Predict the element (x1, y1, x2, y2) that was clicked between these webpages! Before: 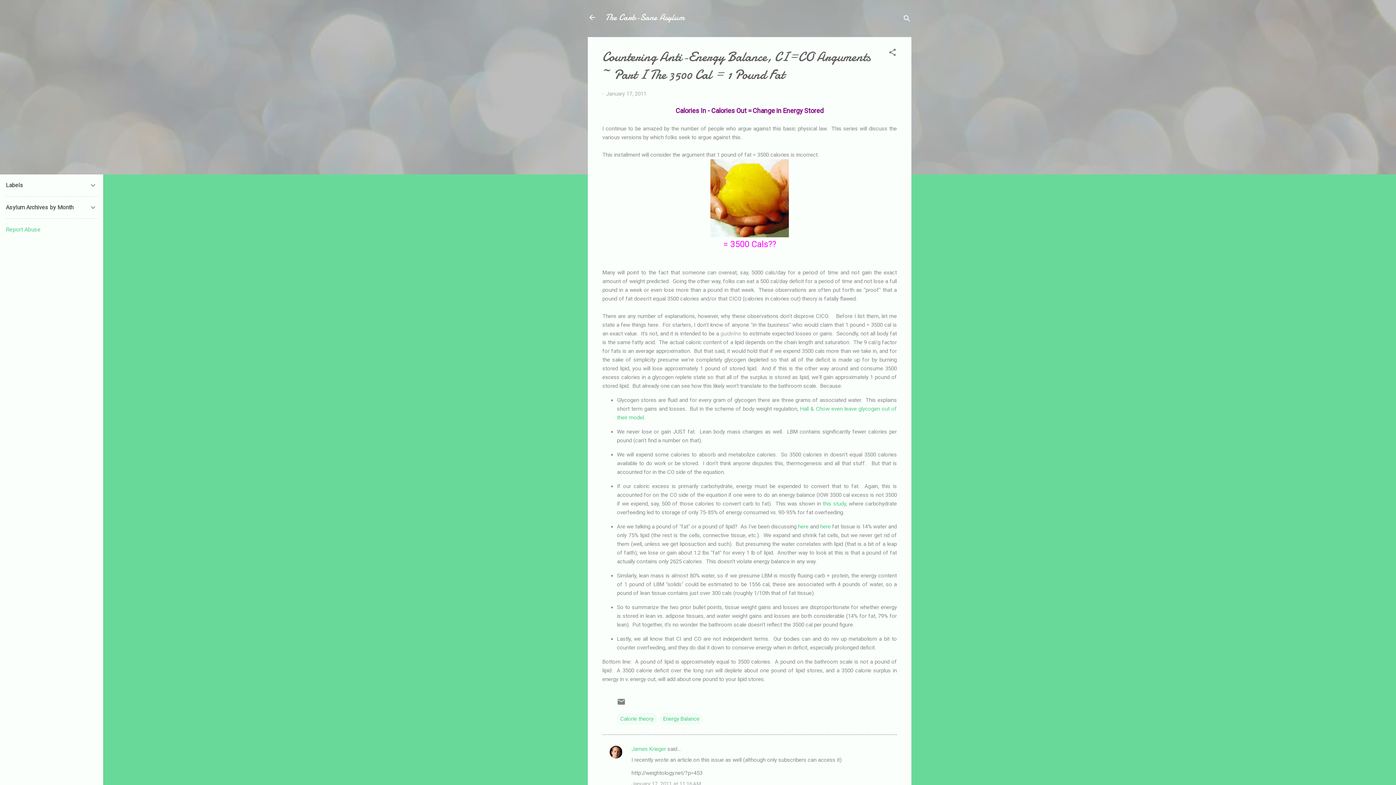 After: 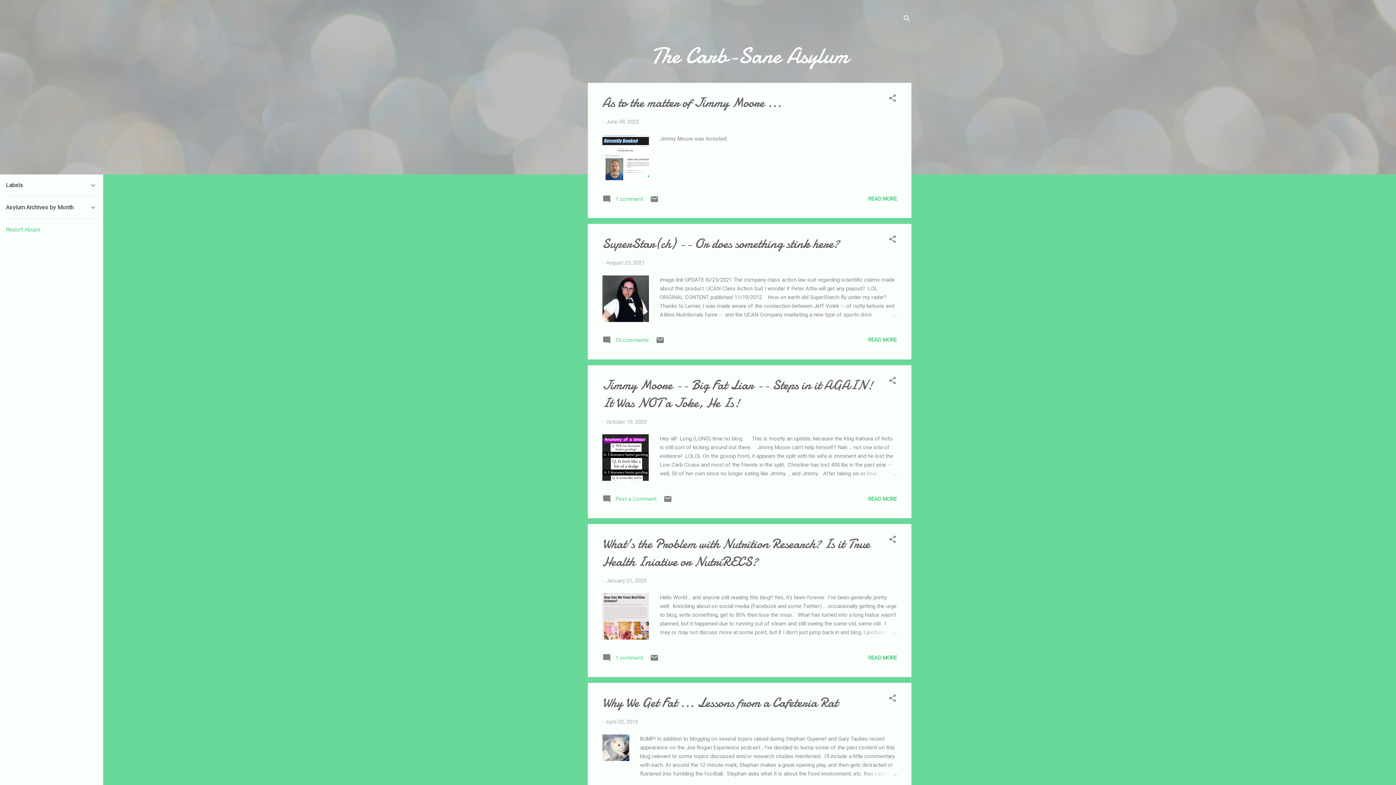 Action: bbox: (605, 11, 684, 23) label: The Carb-Sane Asylum